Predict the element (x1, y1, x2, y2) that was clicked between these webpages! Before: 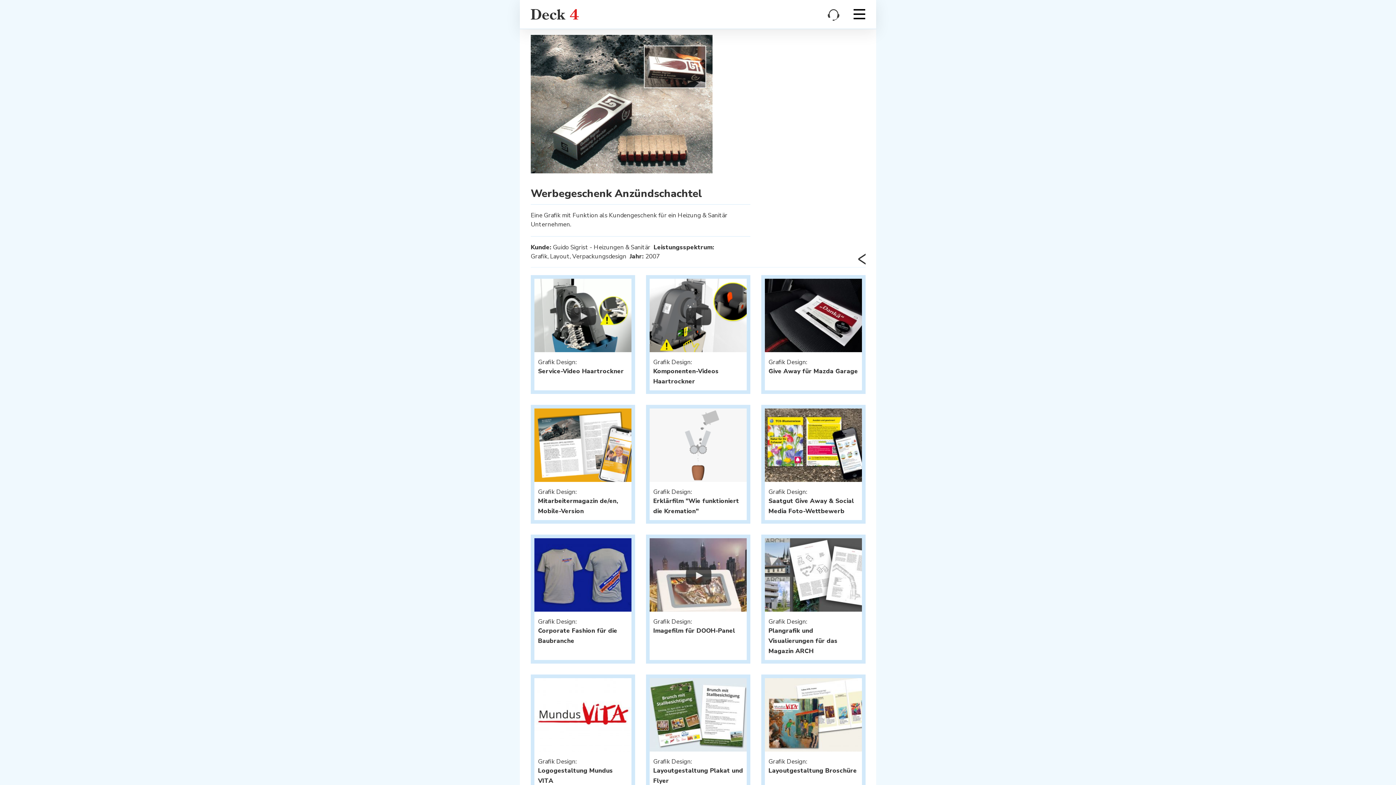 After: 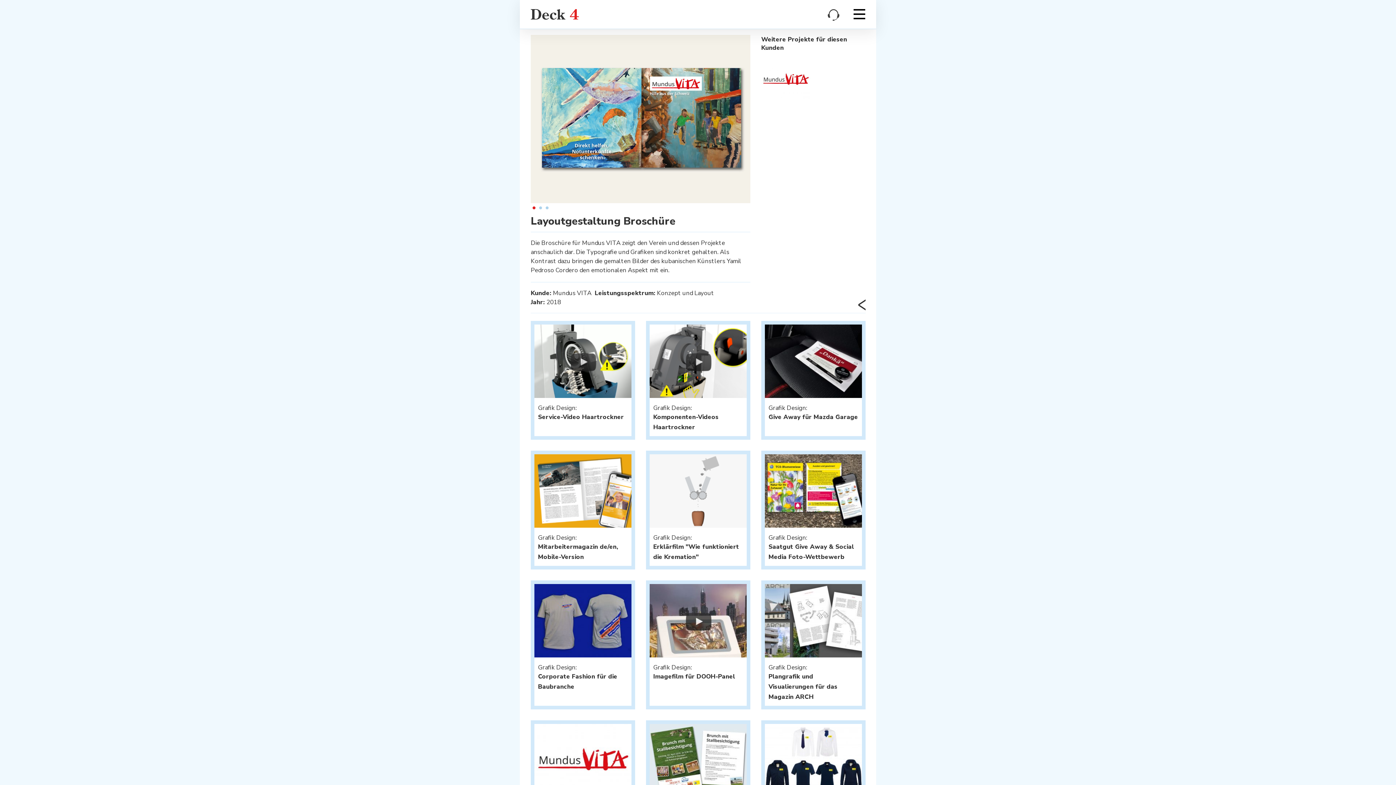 Action: label: Grafik Design:
Layoutgestaltung Broschüre bbox: (761, 674, 865, 793)